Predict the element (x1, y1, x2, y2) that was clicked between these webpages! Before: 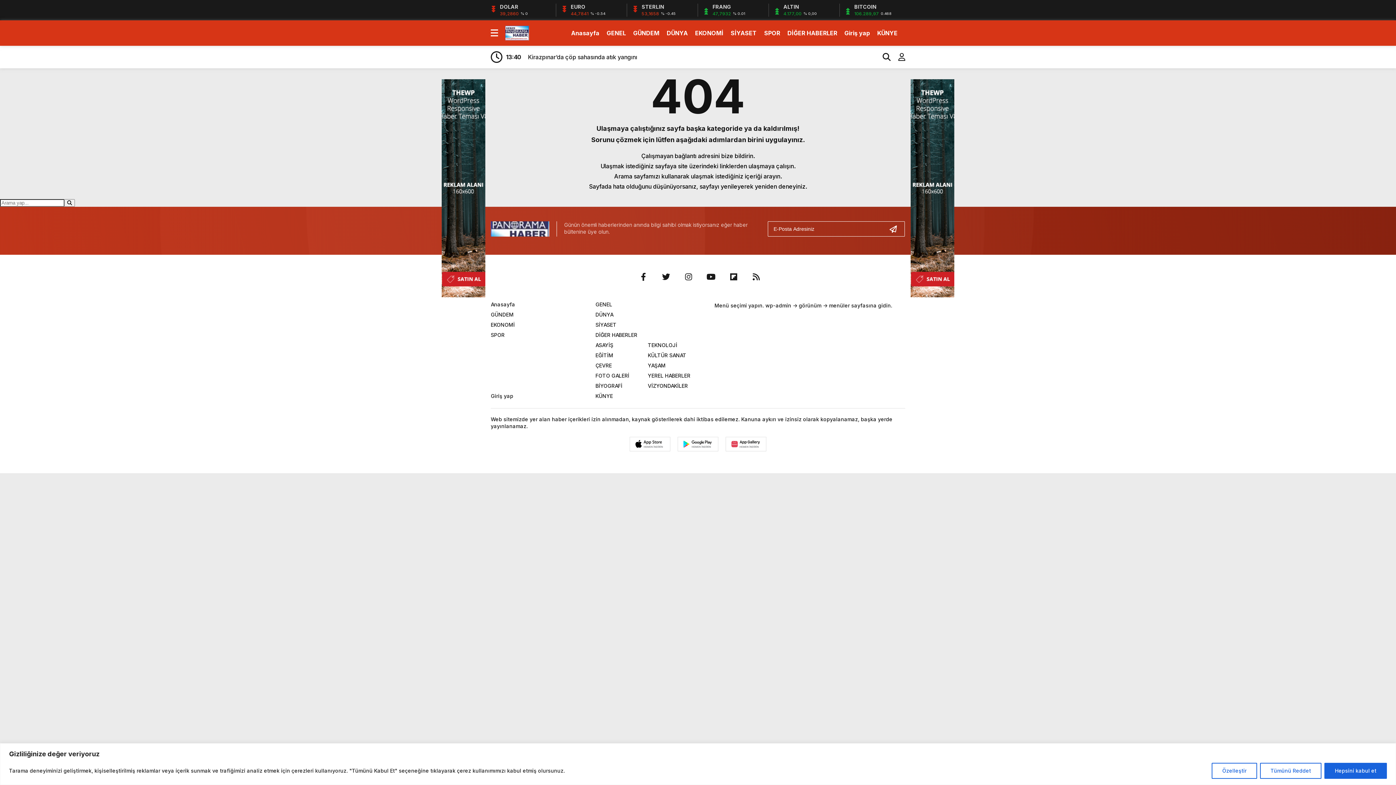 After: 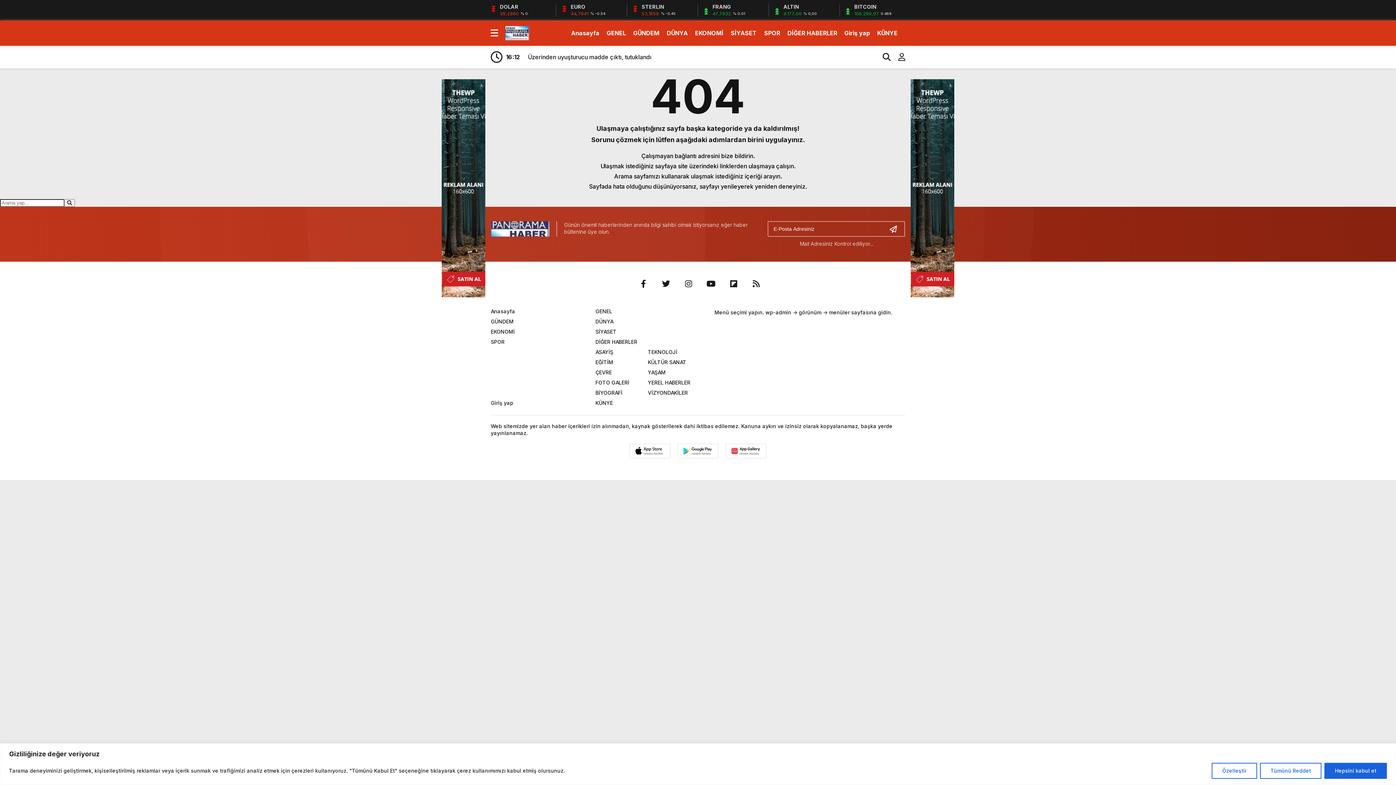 Action: label: Gönder bbox: (887, 221, 905, 236)